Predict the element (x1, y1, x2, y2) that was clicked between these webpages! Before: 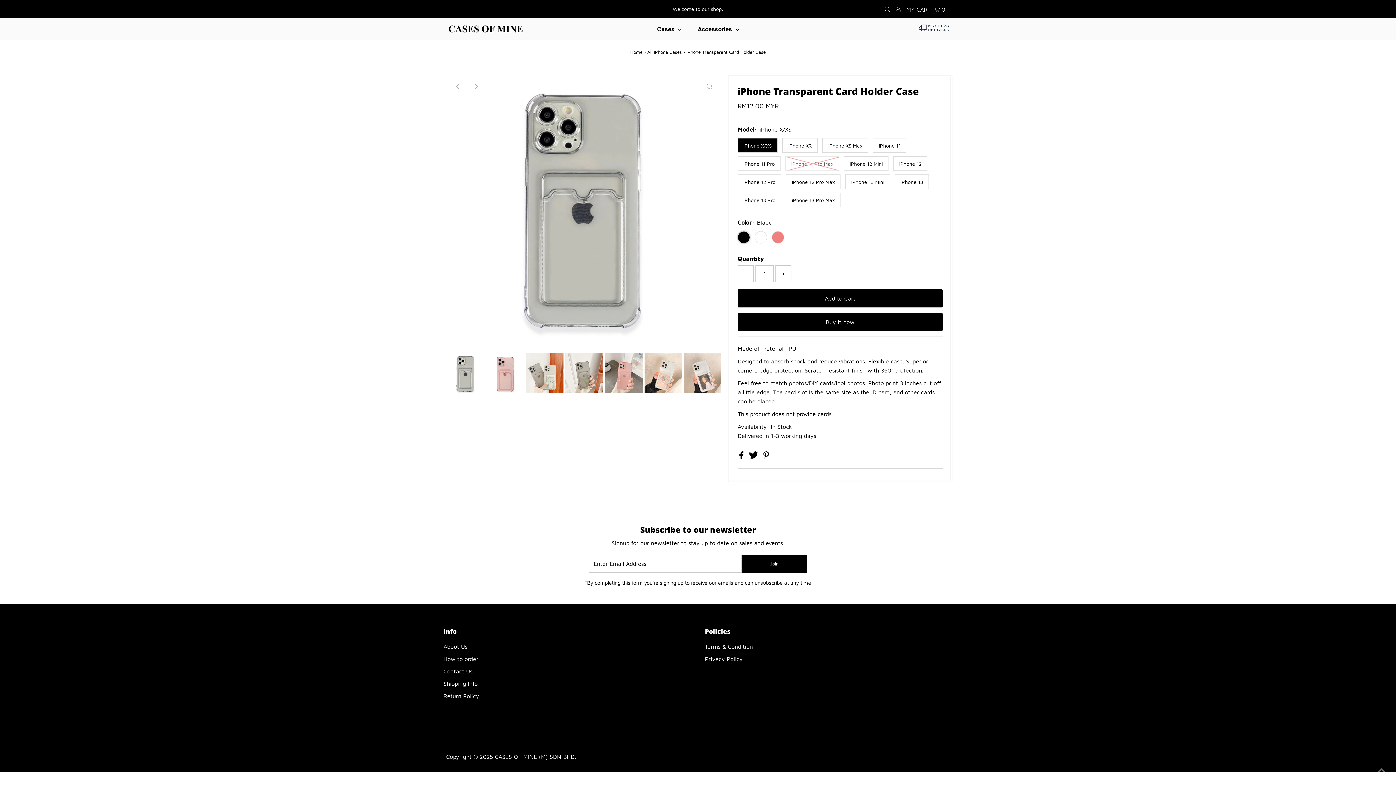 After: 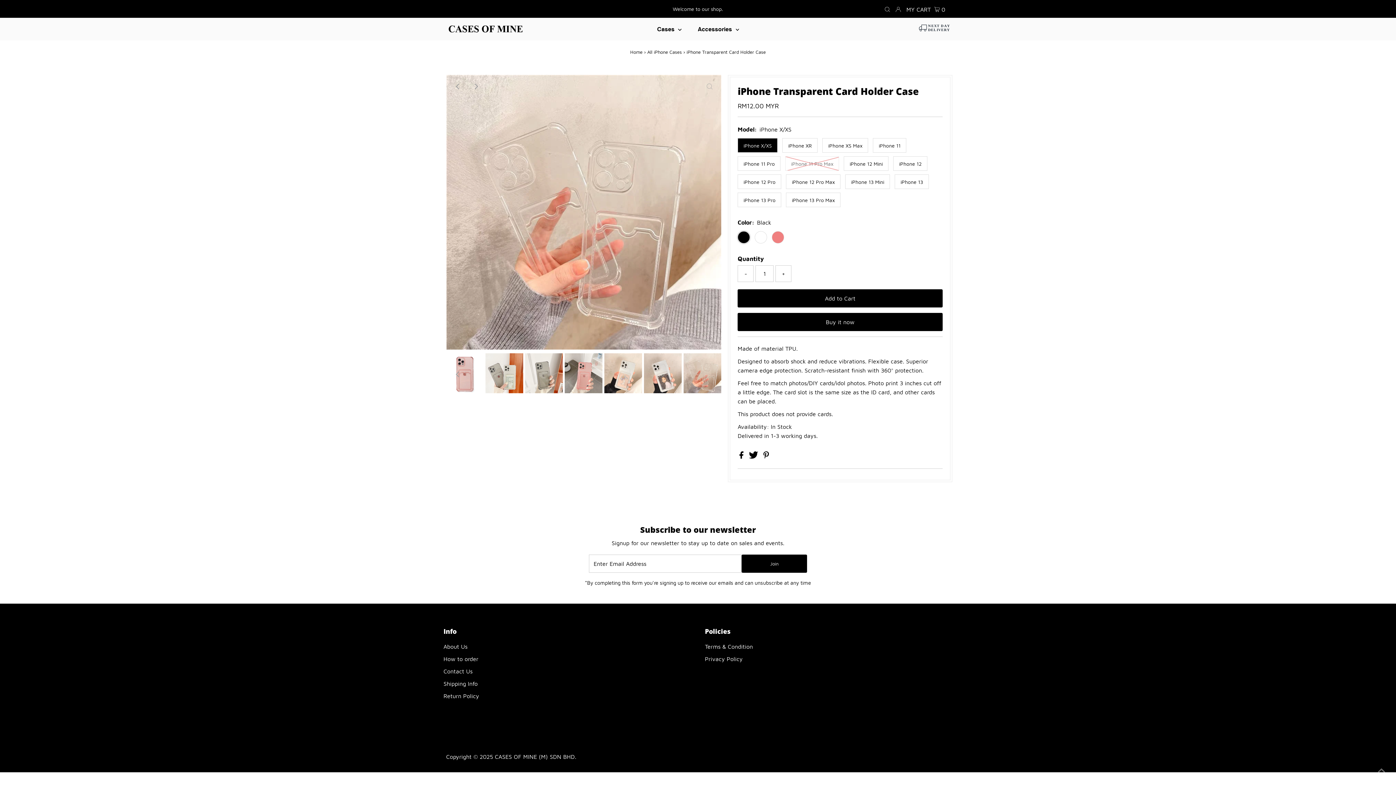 Action: bbox: (450, 78, 466, 94) label: Previous